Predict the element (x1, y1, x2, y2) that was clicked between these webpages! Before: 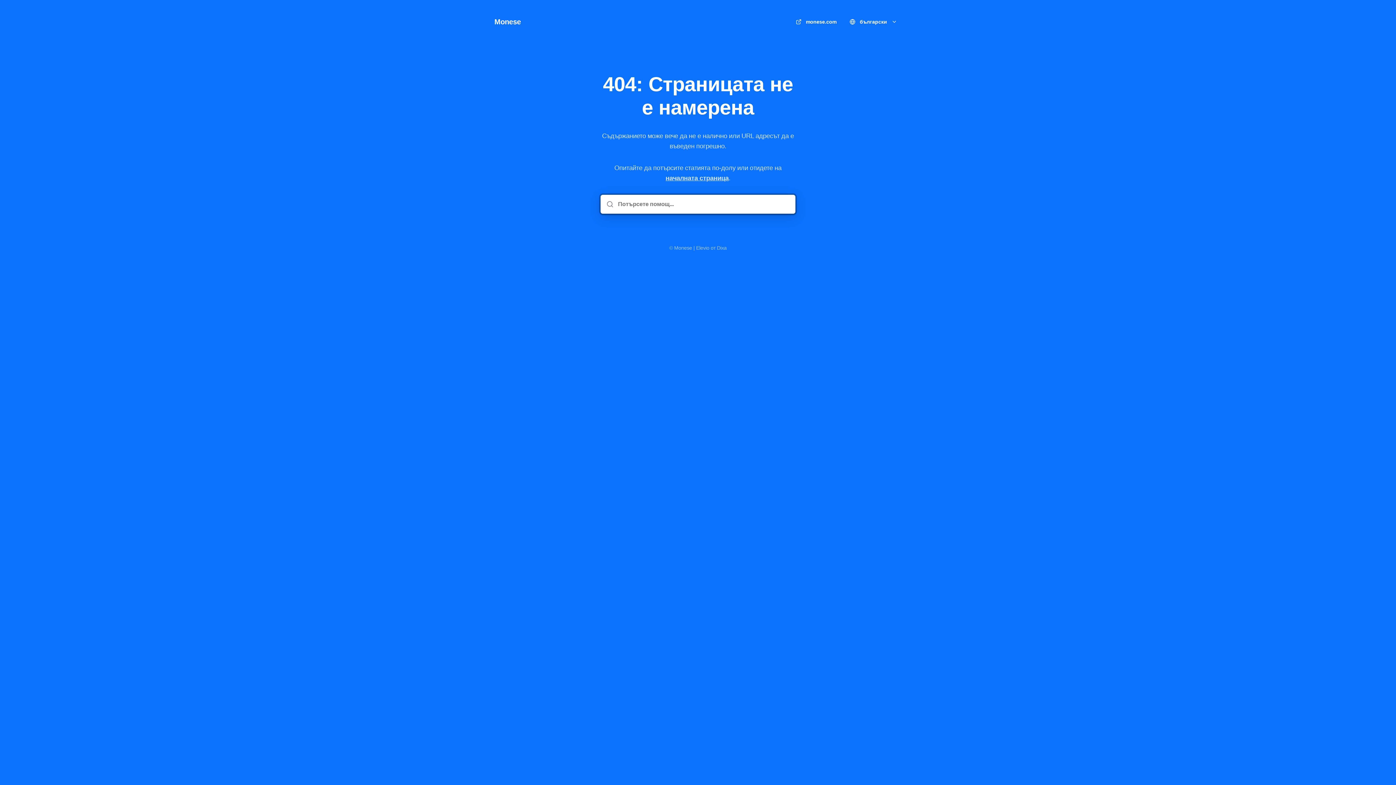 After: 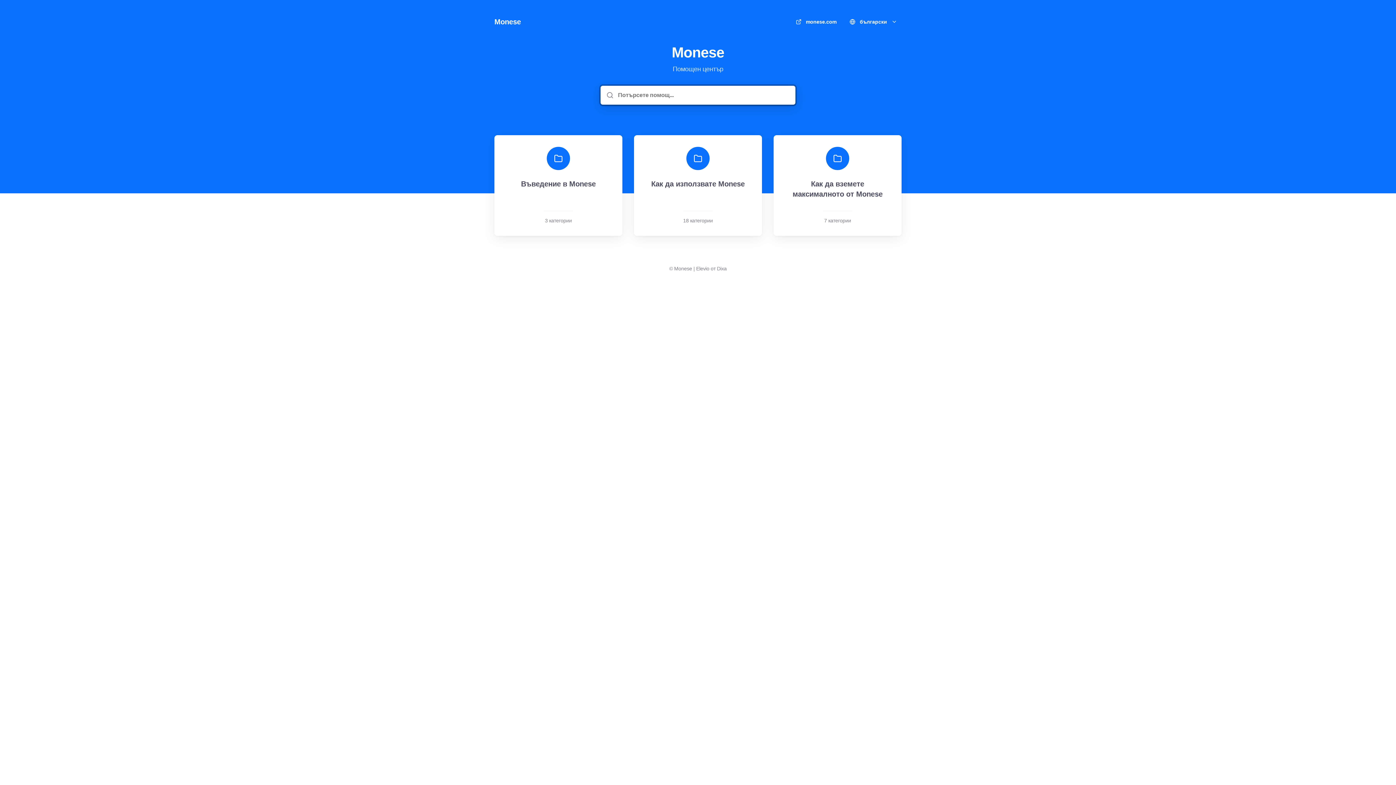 Action: bbox: (494, 16, 521, 26) label: У дома